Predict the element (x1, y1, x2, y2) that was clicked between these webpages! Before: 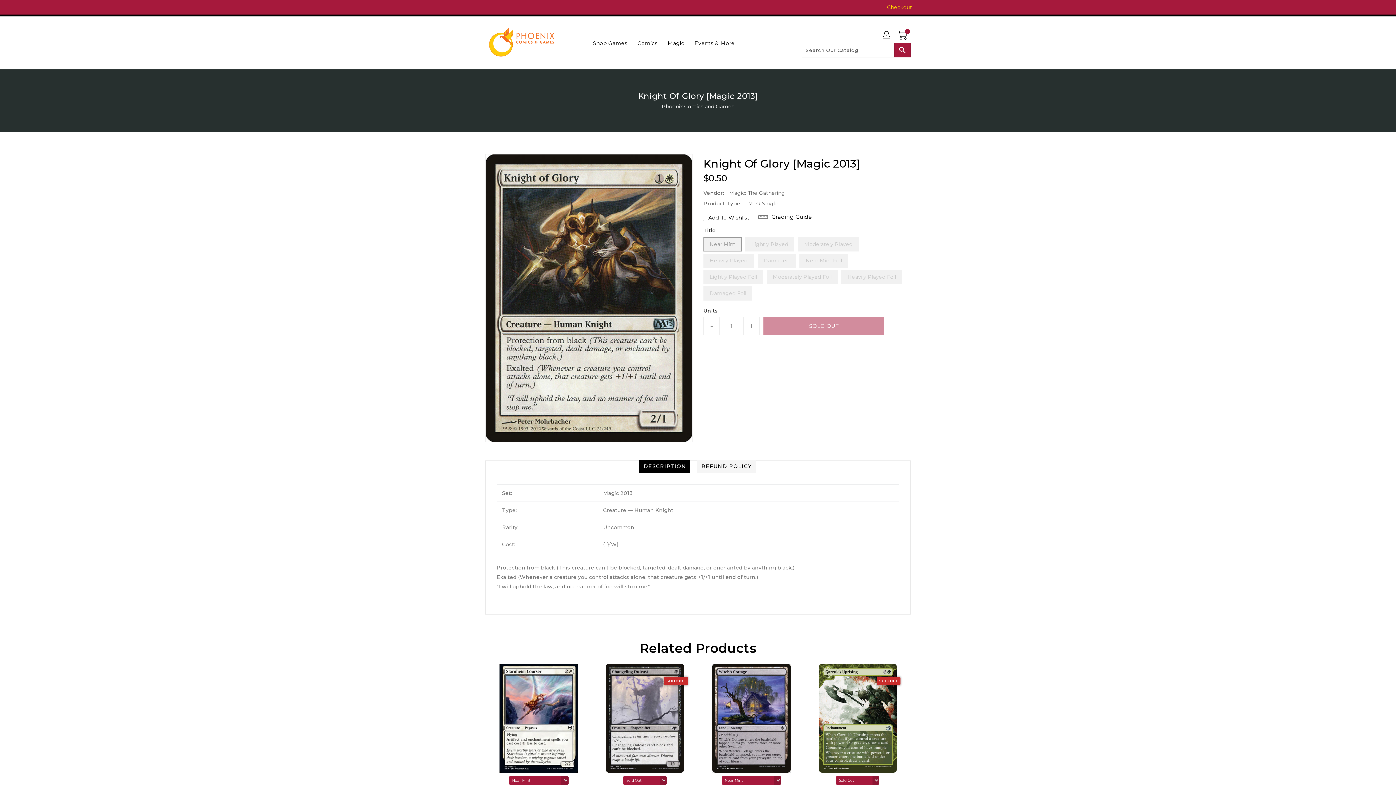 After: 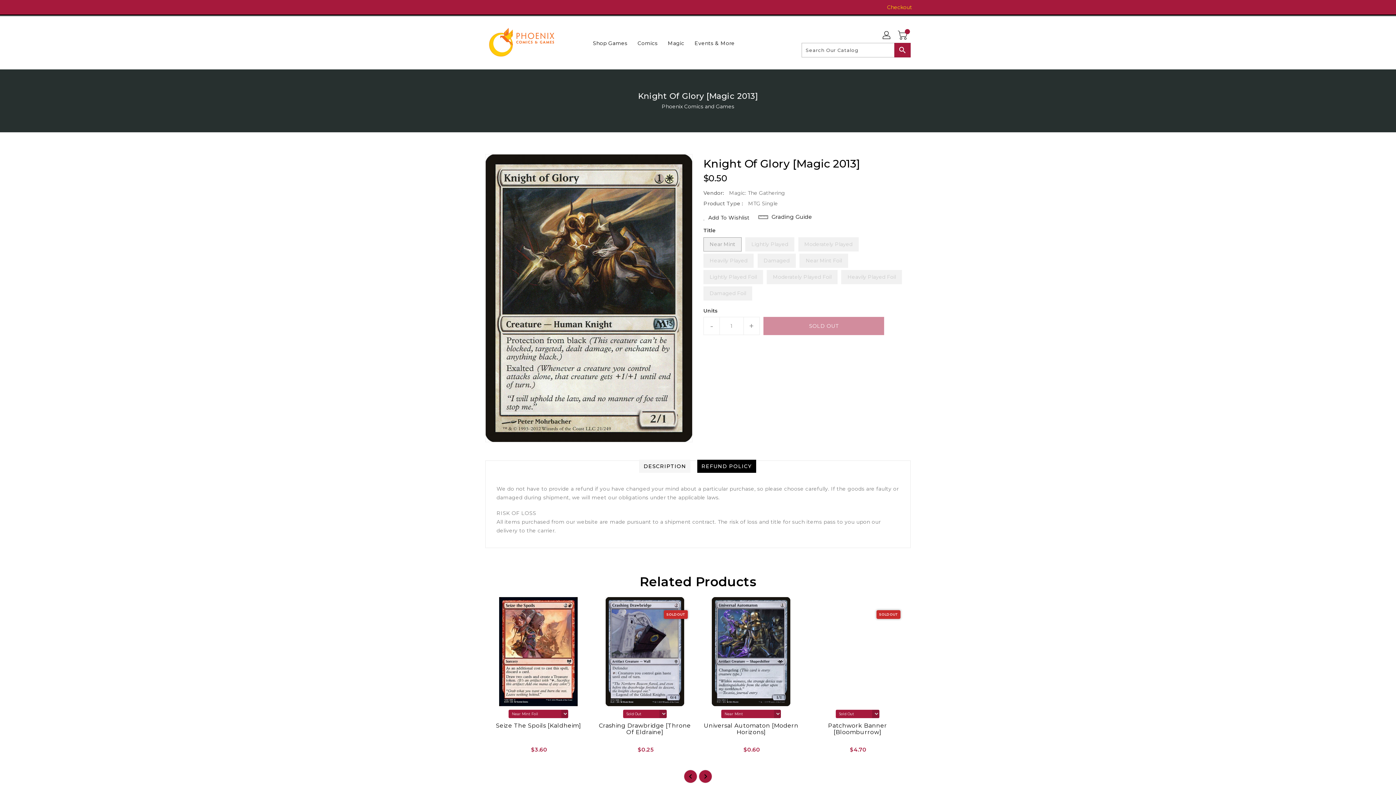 Action: bbox: (697, 459, 756, 472) label: REFUND POLICY